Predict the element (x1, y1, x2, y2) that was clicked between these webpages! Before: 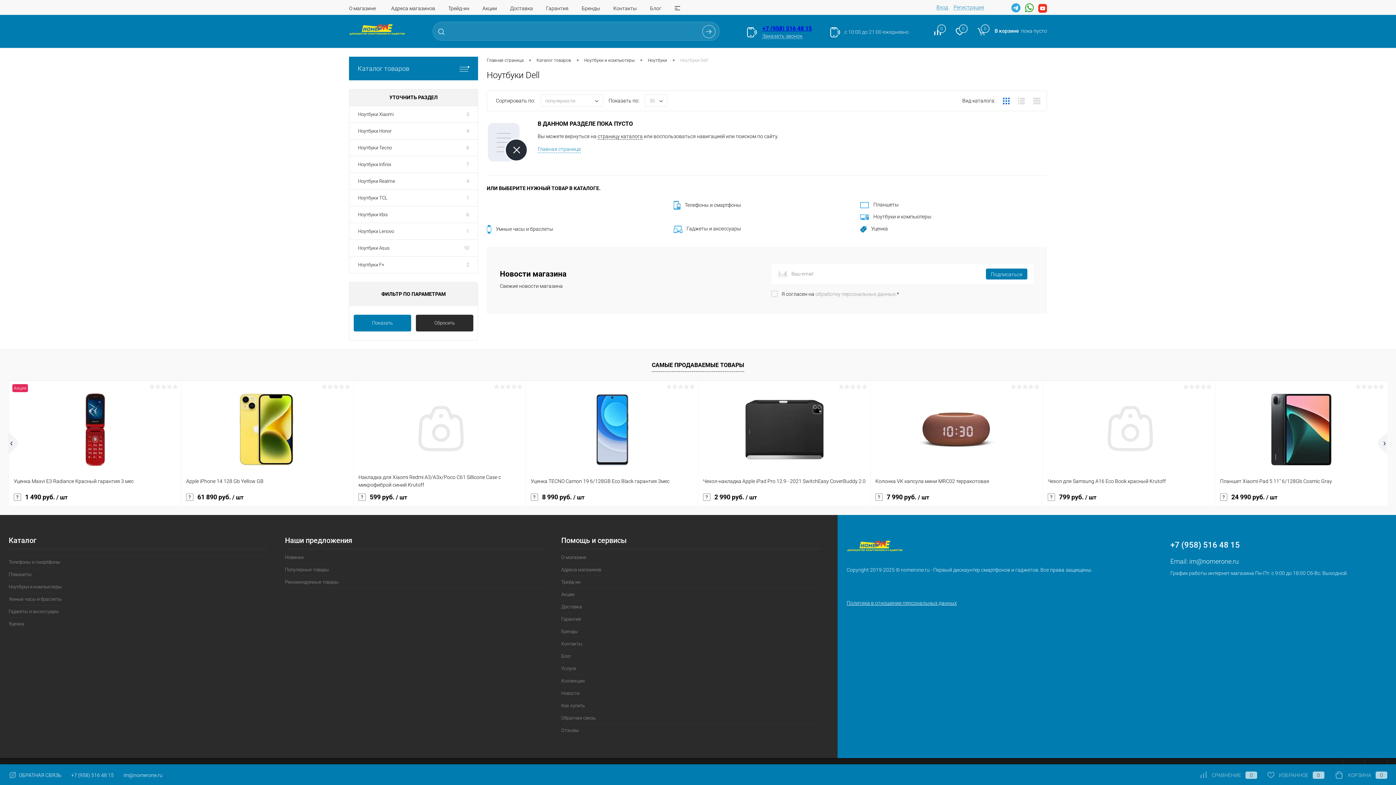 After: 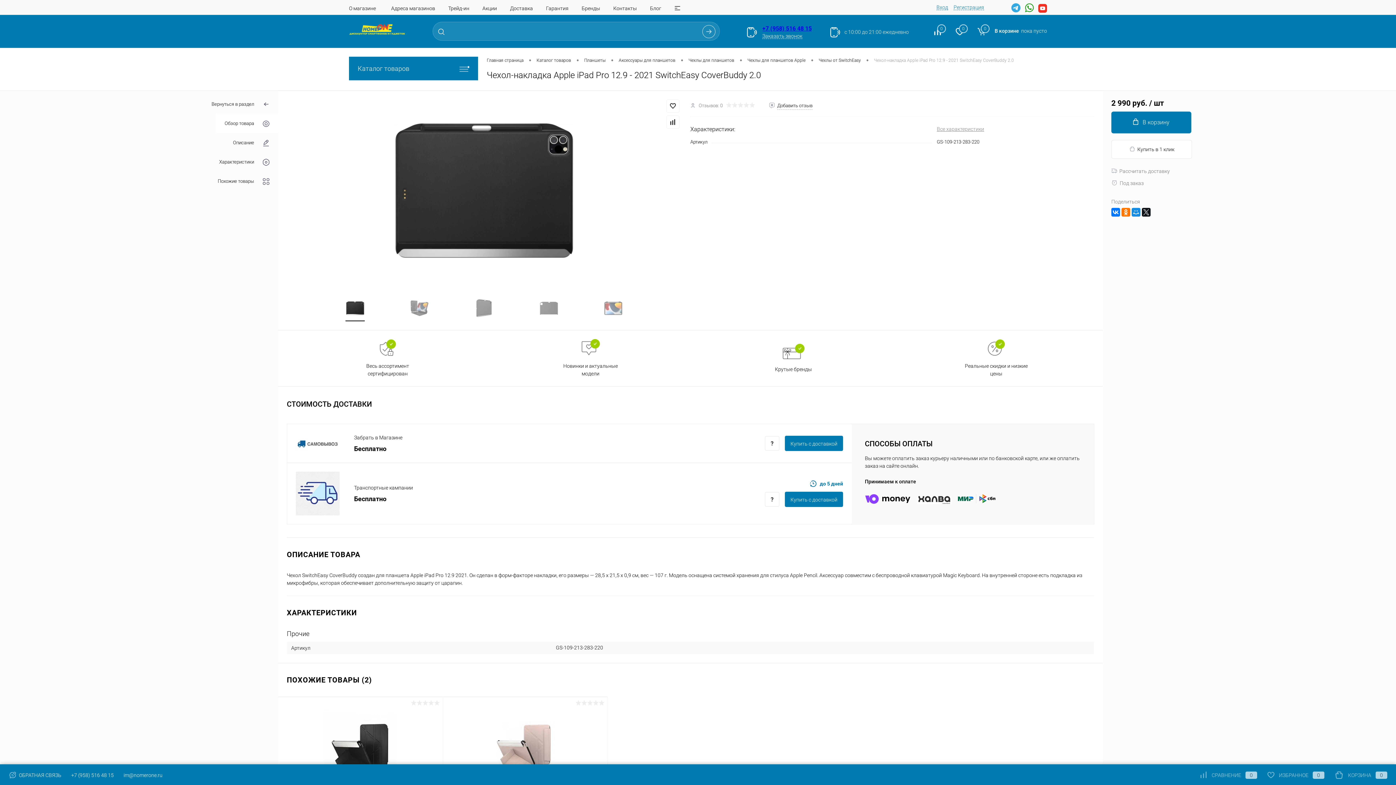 Action: bbox: (703, 385, 865, 473)